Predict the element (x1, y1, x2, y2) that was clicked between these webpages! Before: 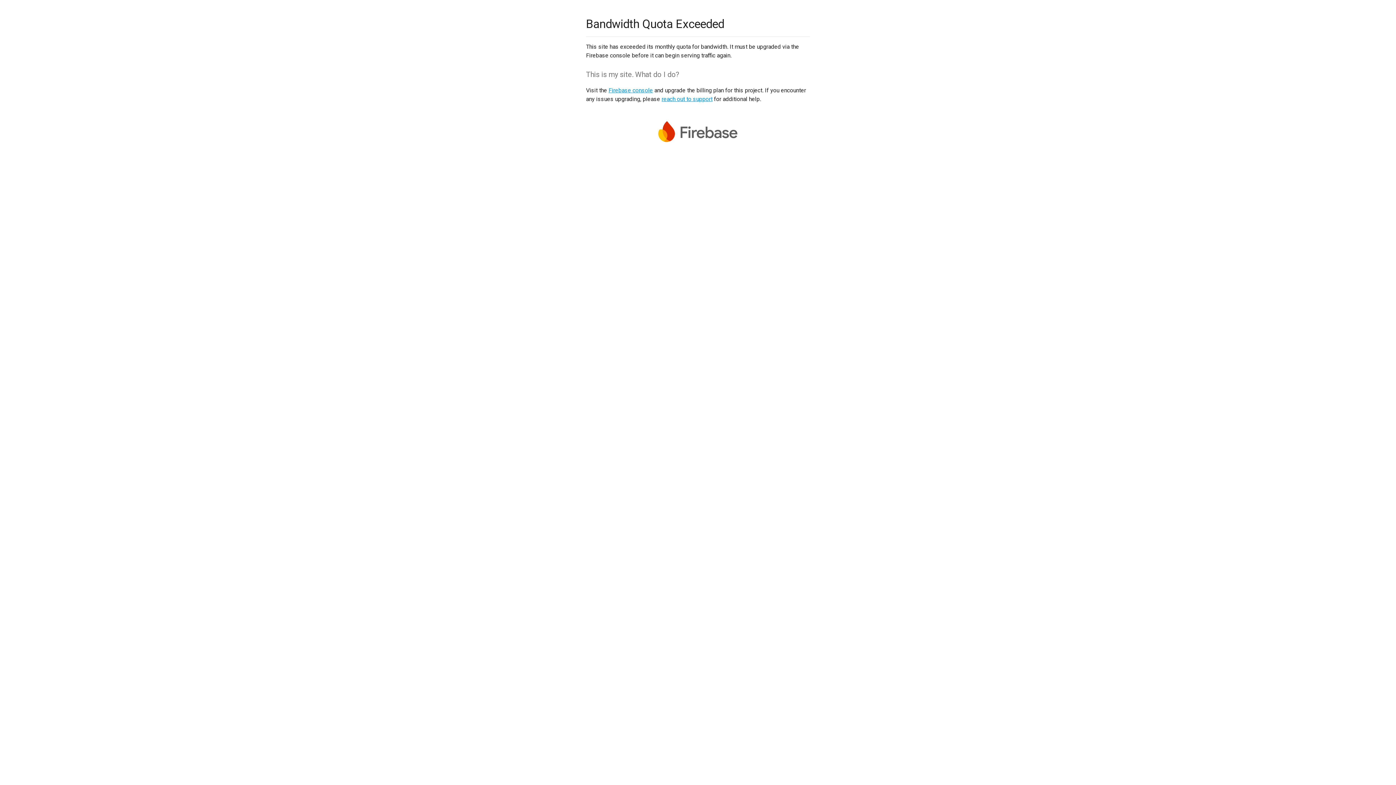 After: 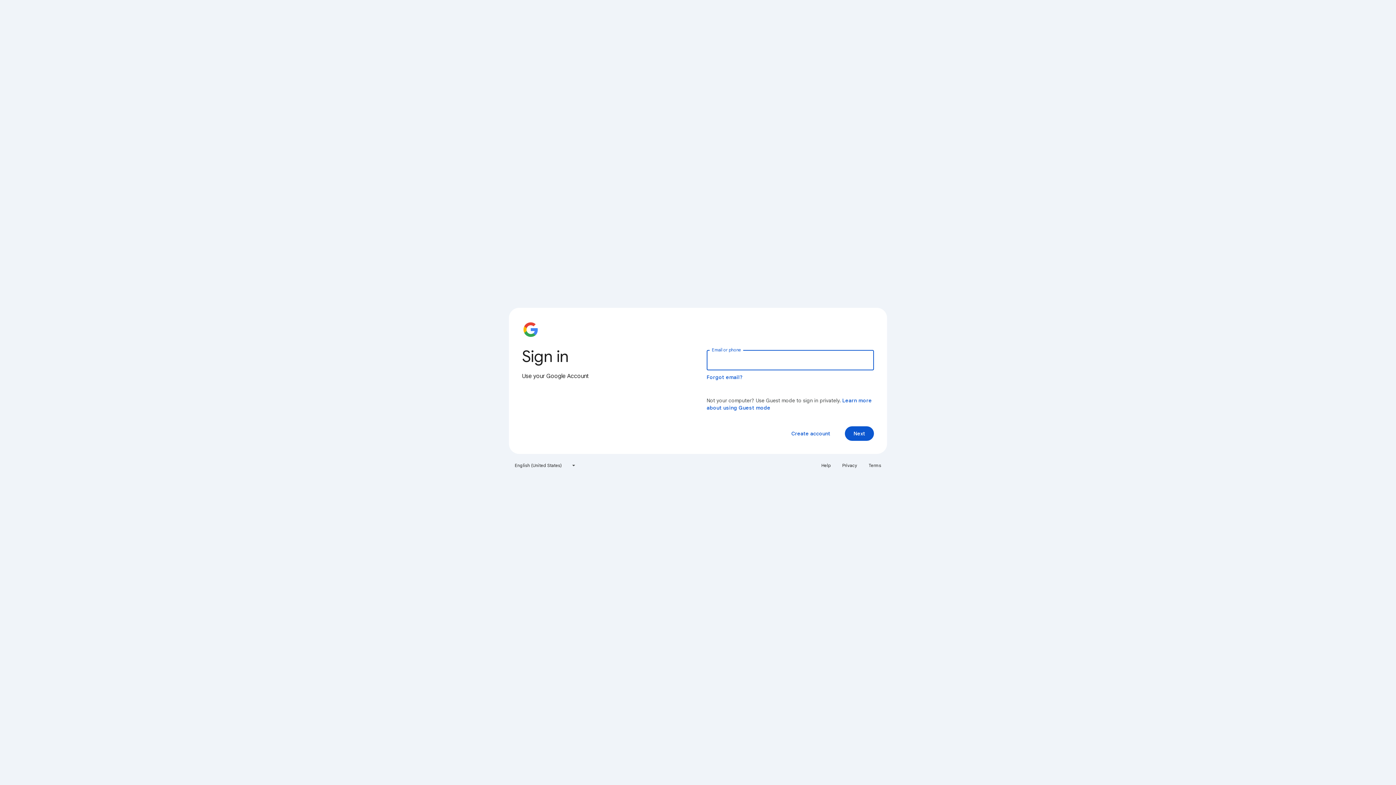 Action: bbox: (608, 86, 653, 93) label: Firebase console